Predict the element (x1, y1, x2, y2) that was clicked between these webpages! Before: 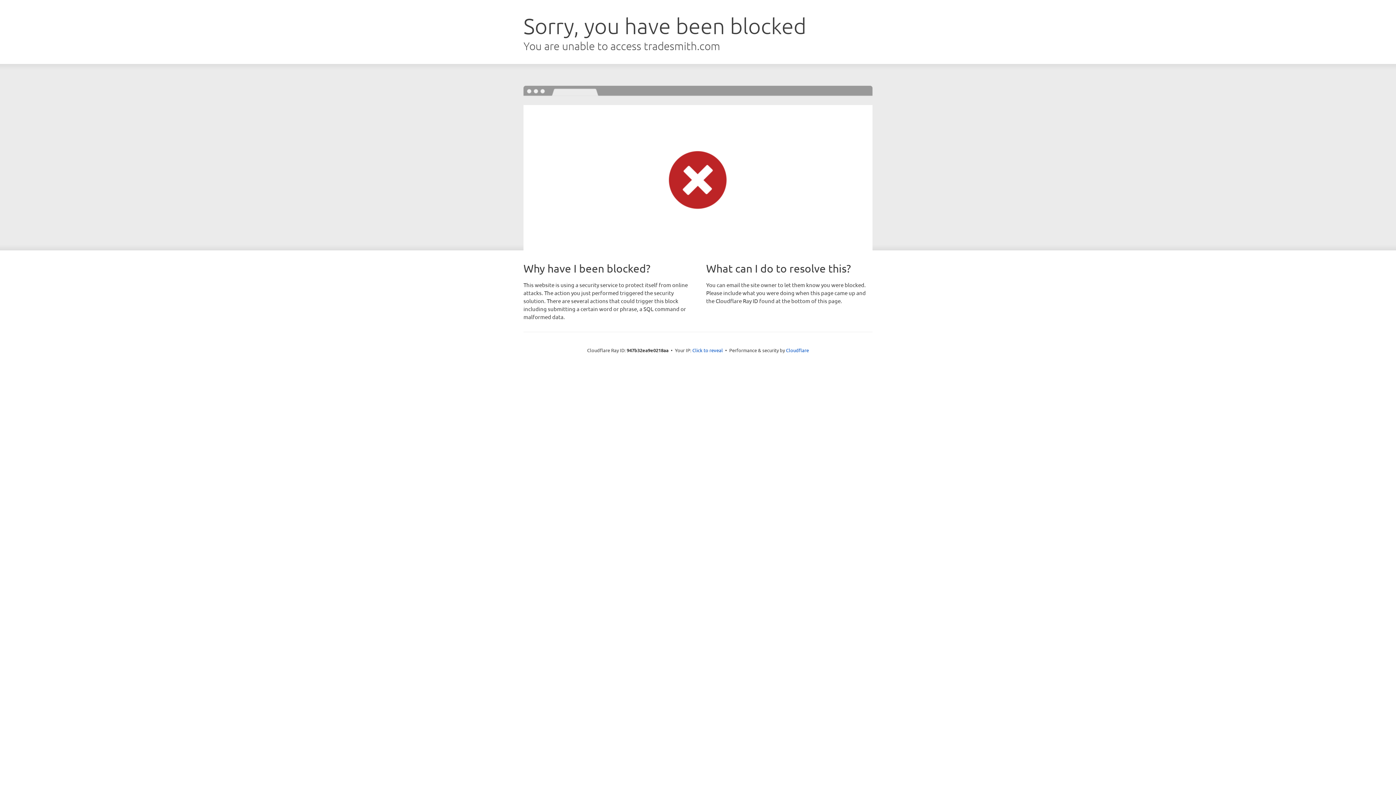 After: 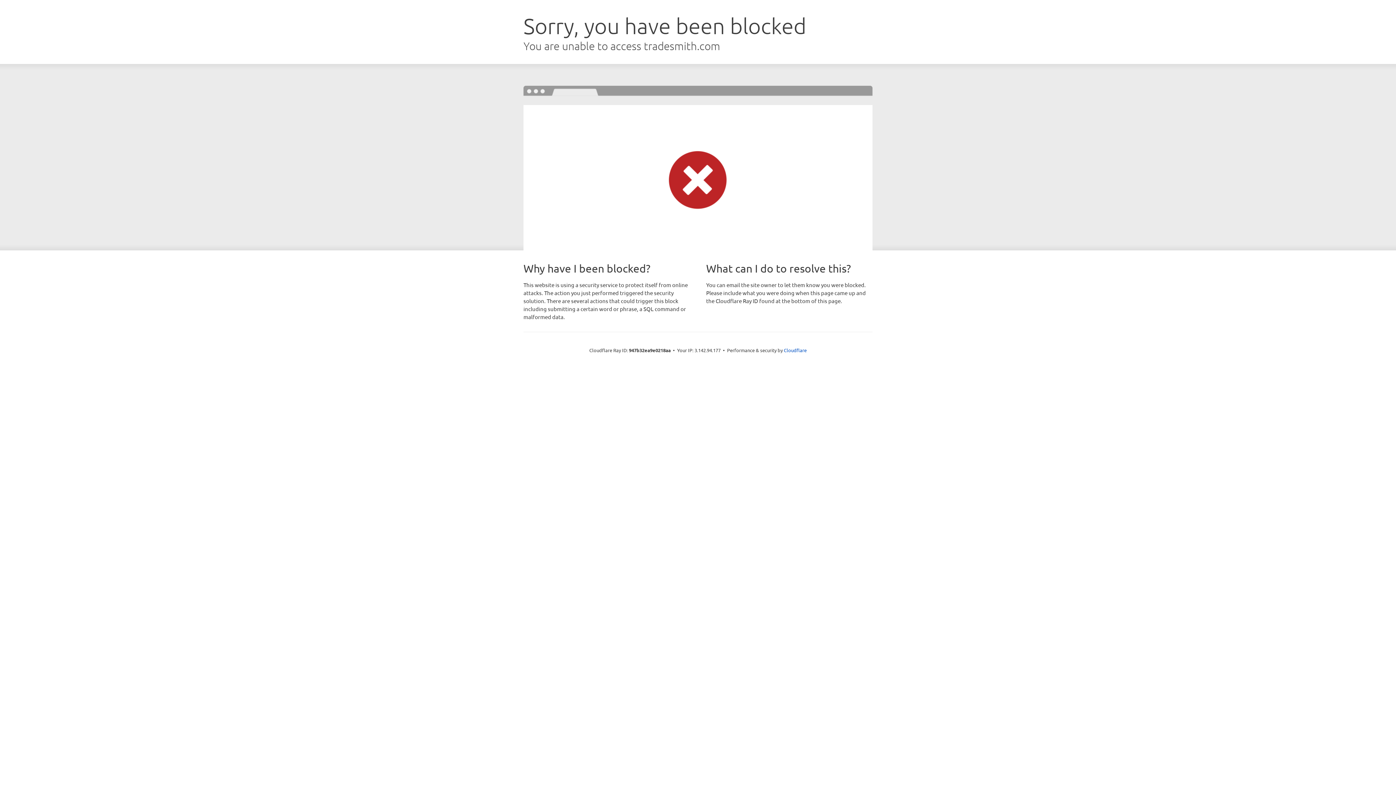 Action: label: Click to reveal bbox: (692, 346, 723, 353)